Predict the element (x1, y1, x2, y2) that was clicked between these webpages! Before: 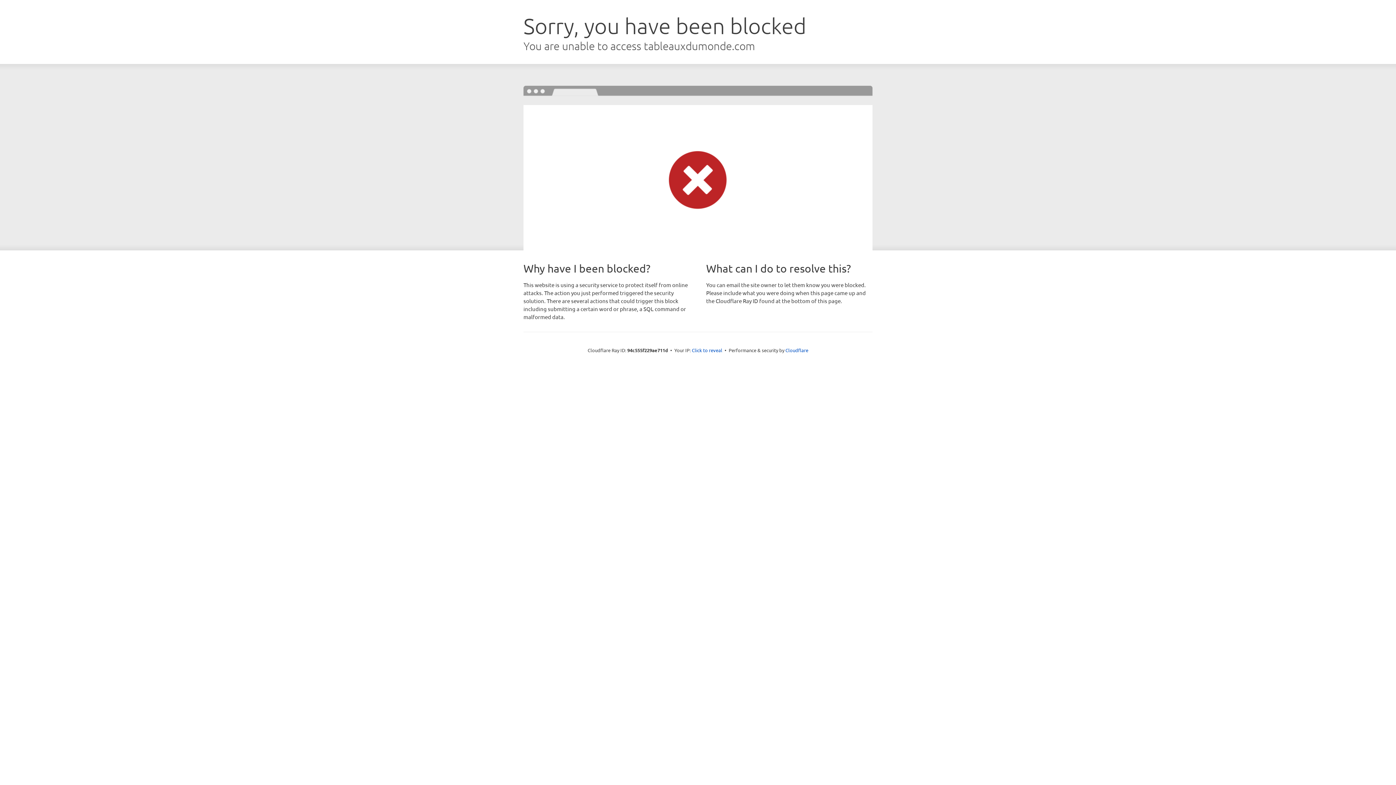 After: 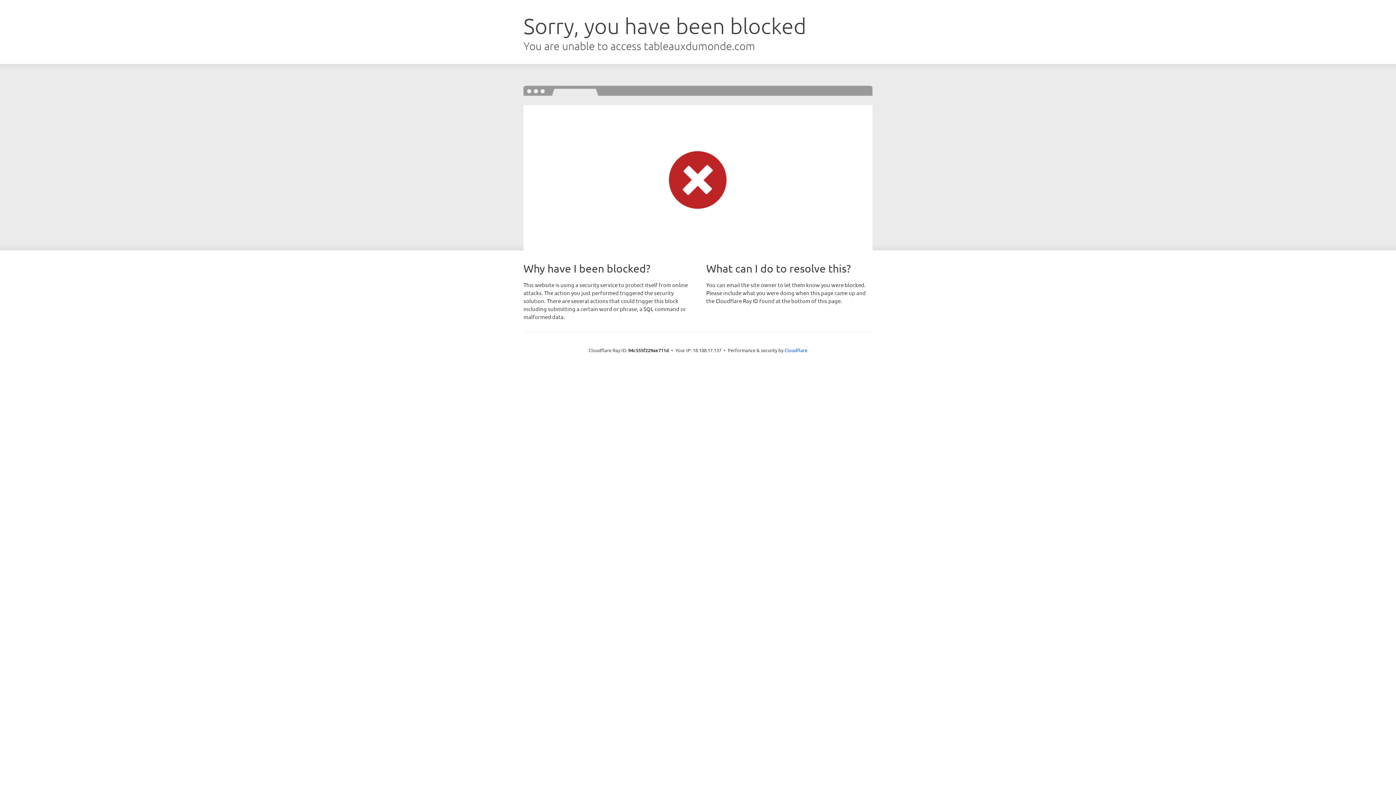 Action: label: Click to reveal bbox: (692, 346, 722, 353)